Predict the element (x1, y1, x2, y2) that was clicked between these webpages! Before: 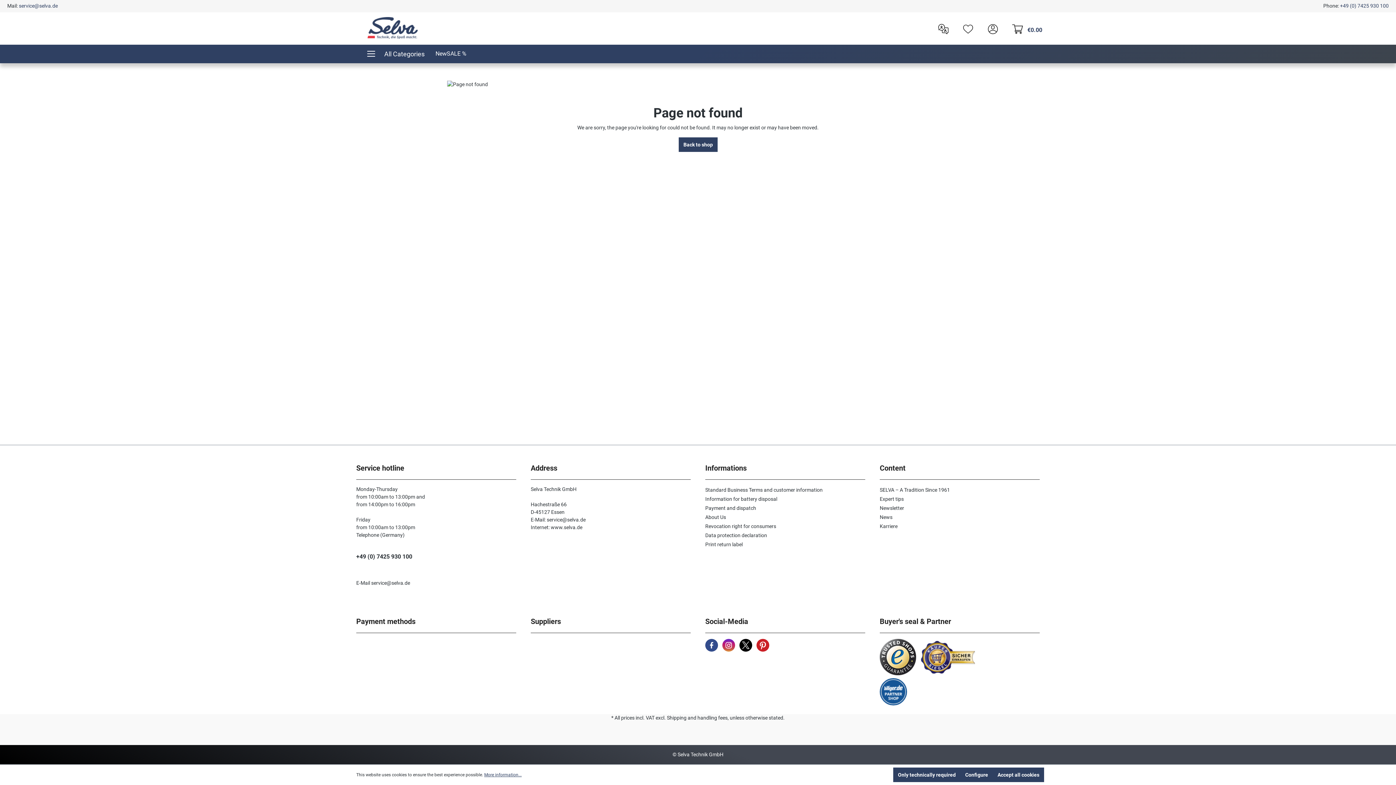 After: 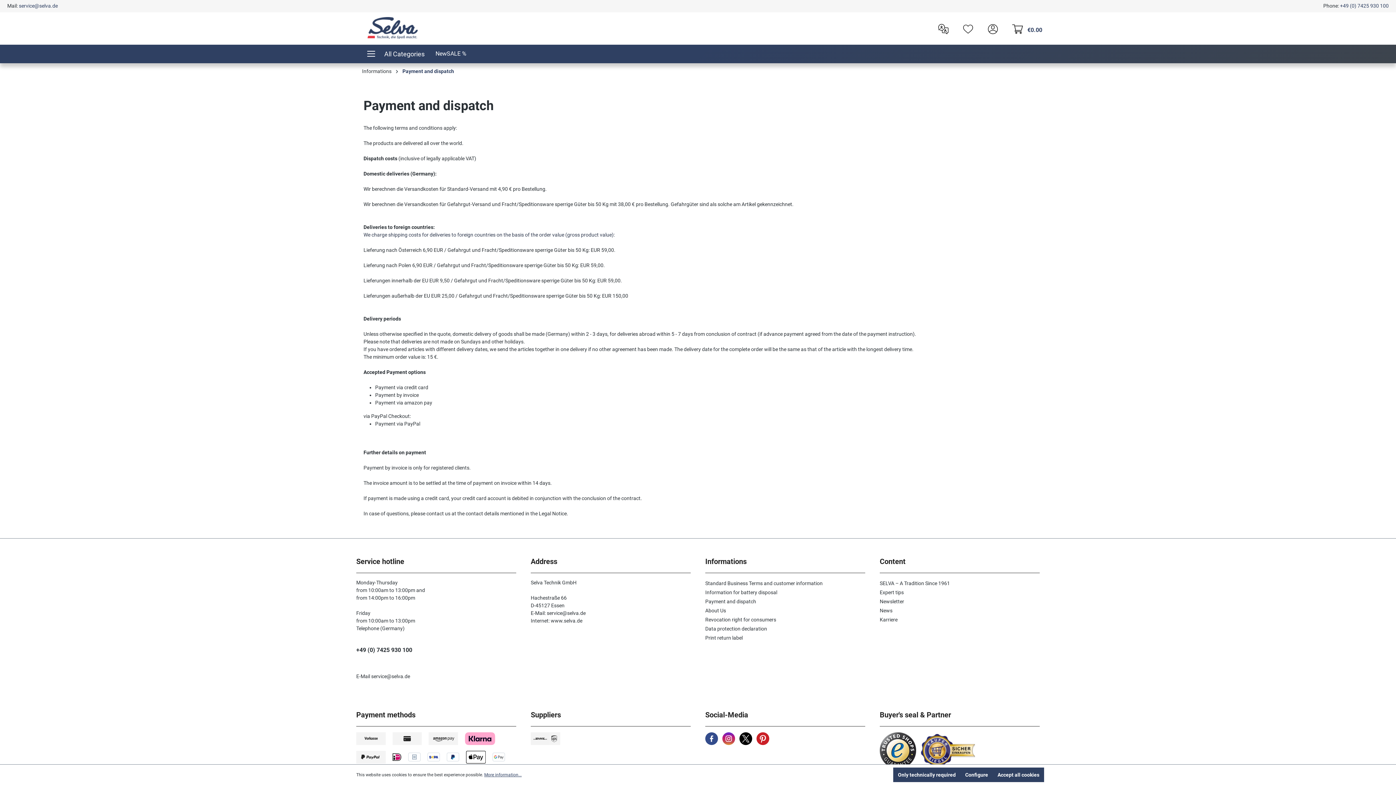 Action: label: Payment and dispatch bbox: (705, 505, 756, 511)